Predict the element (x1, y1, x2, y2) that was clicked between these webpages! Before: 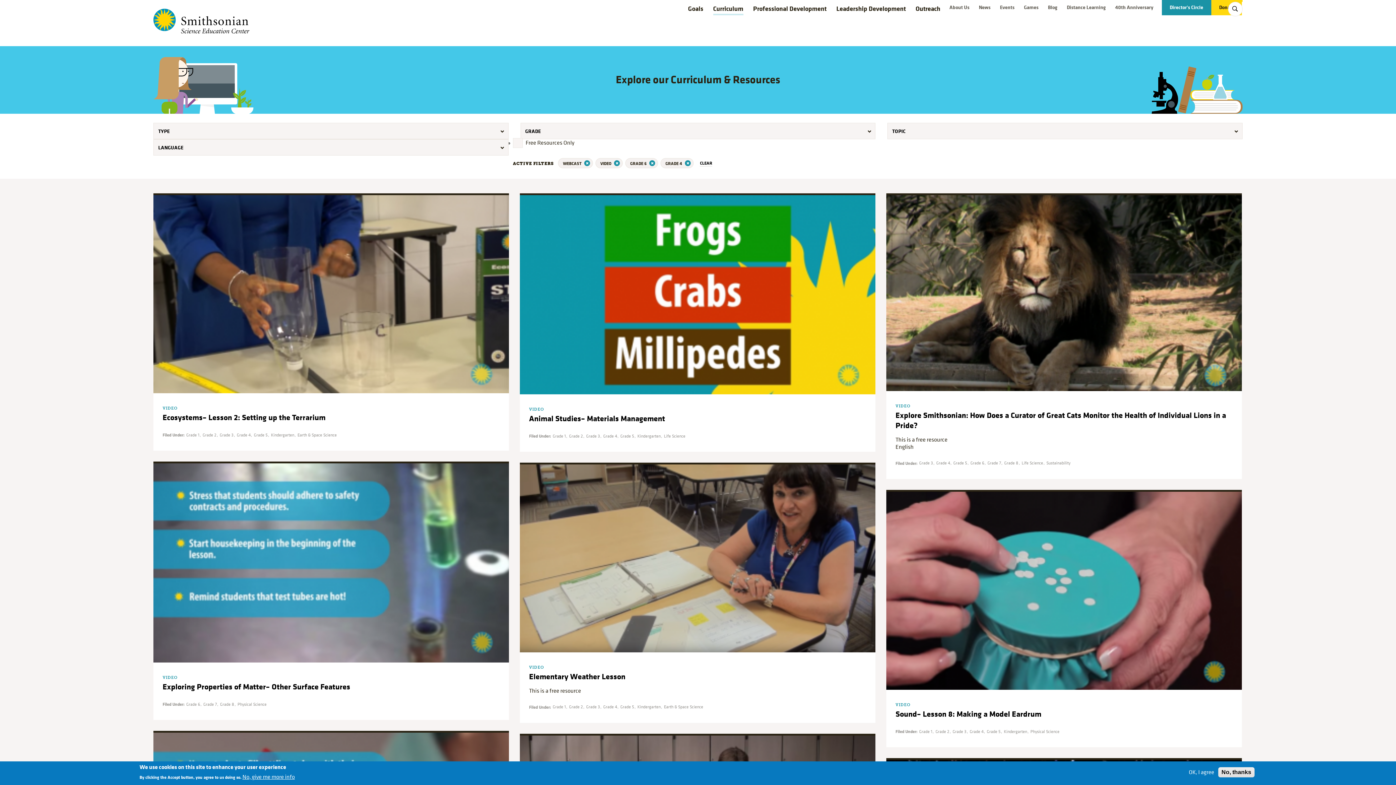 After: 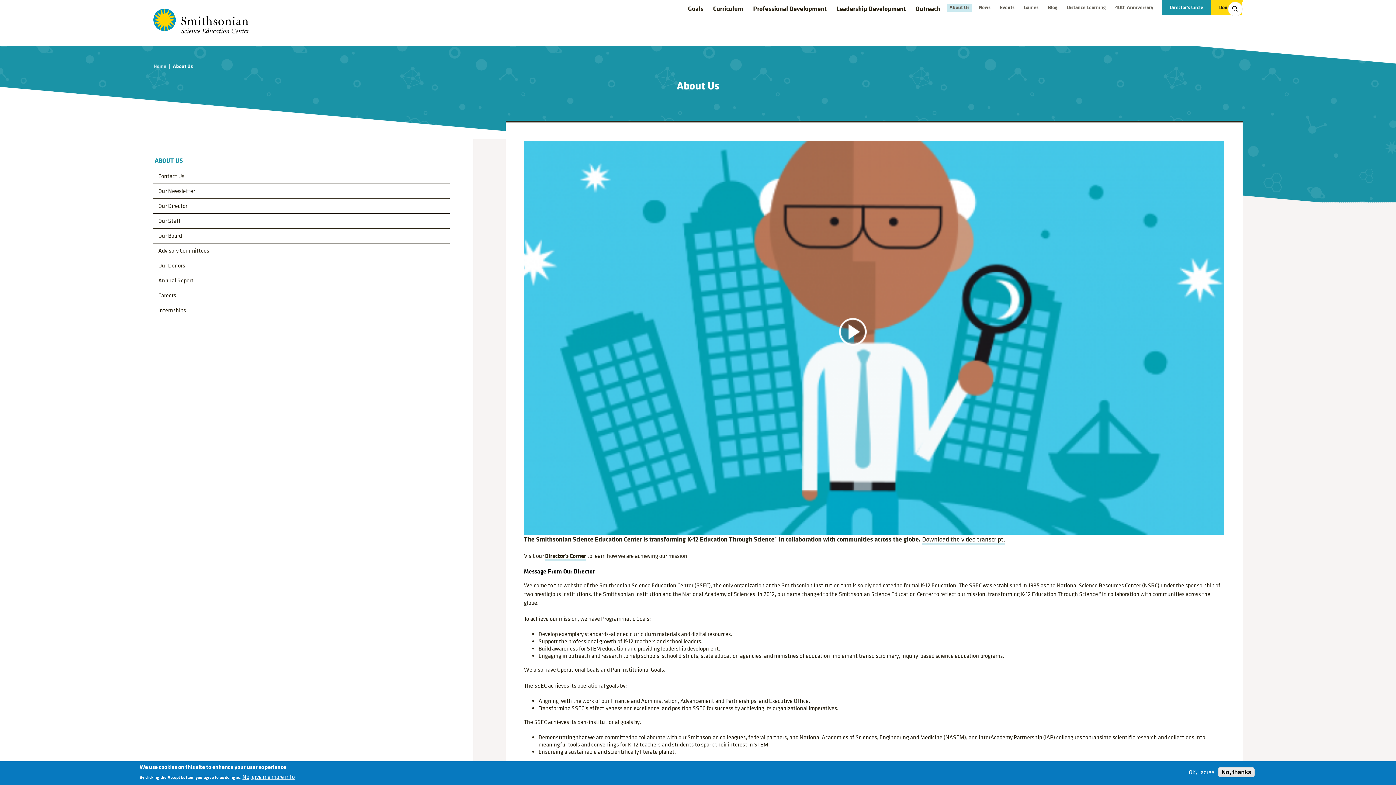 Action: bbox: (947, 3, 972, 11) label: About Us